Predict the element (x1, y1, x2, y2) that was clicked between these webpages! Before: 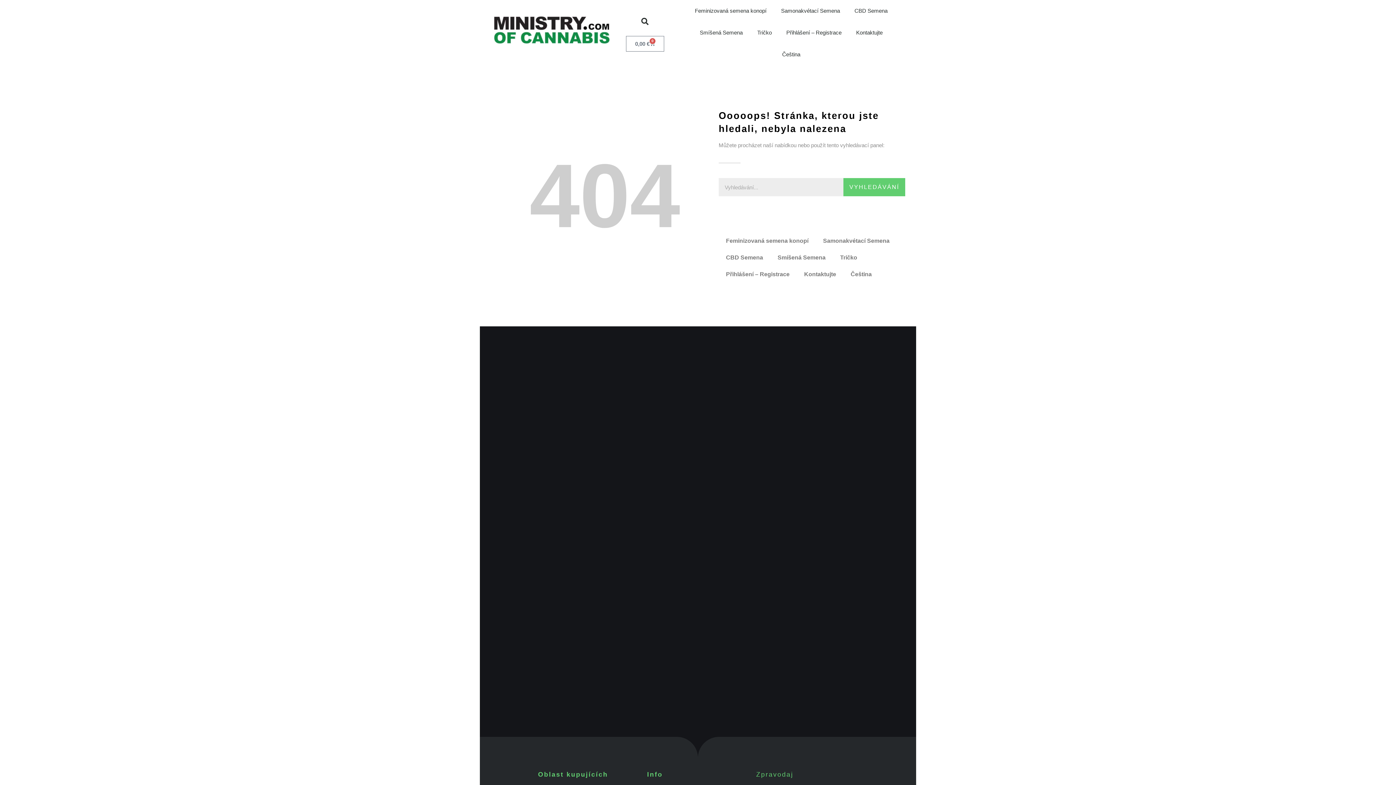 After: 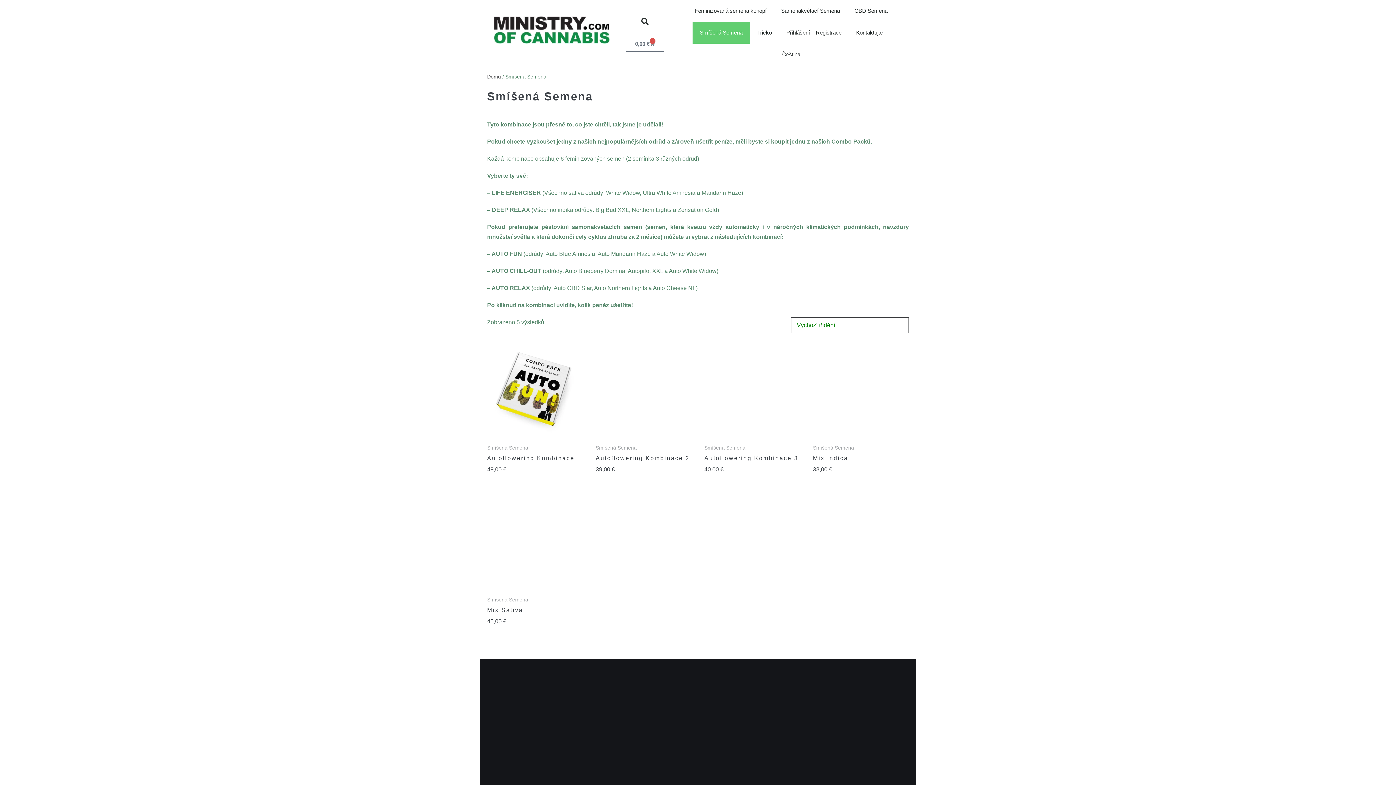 Action: bbox: (770, 249, 833, 266) label: Smíšená Semena